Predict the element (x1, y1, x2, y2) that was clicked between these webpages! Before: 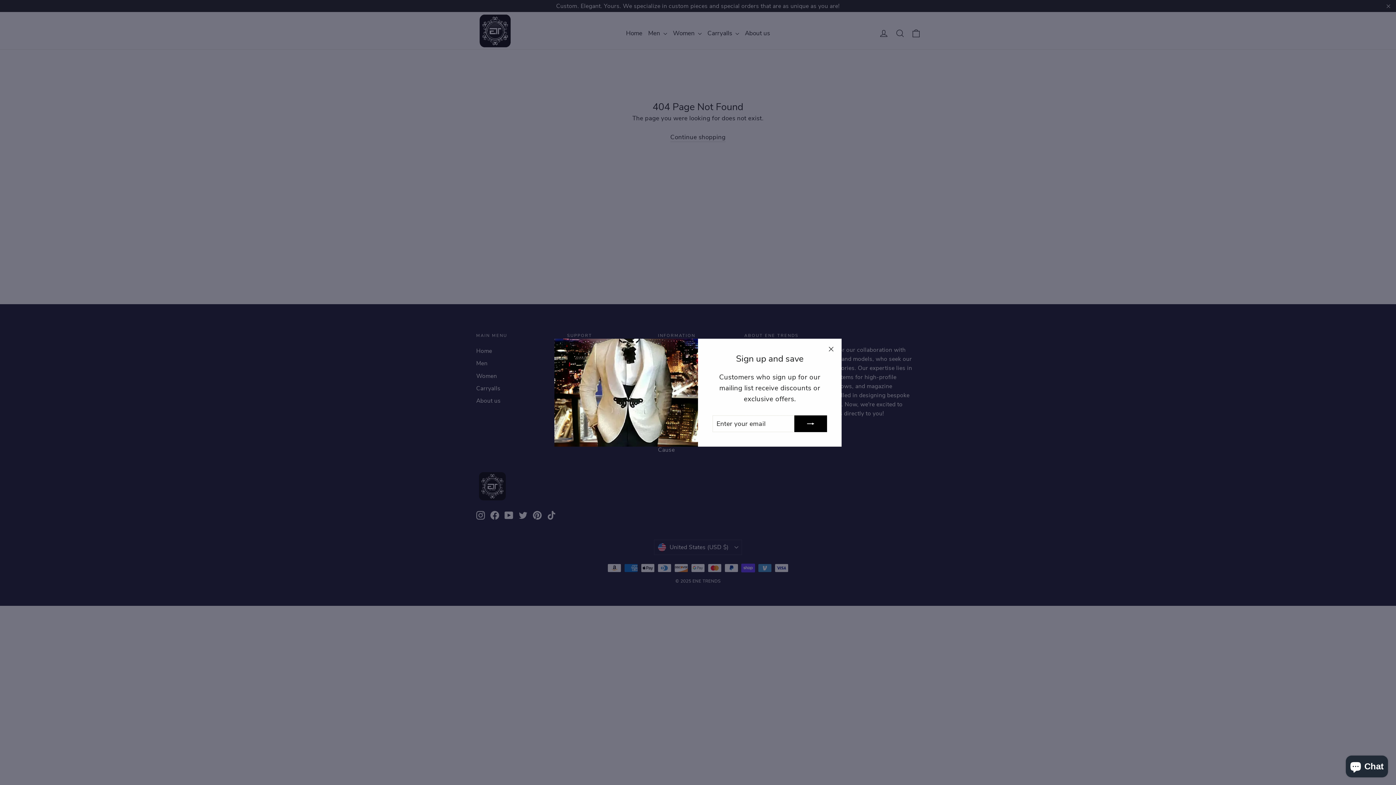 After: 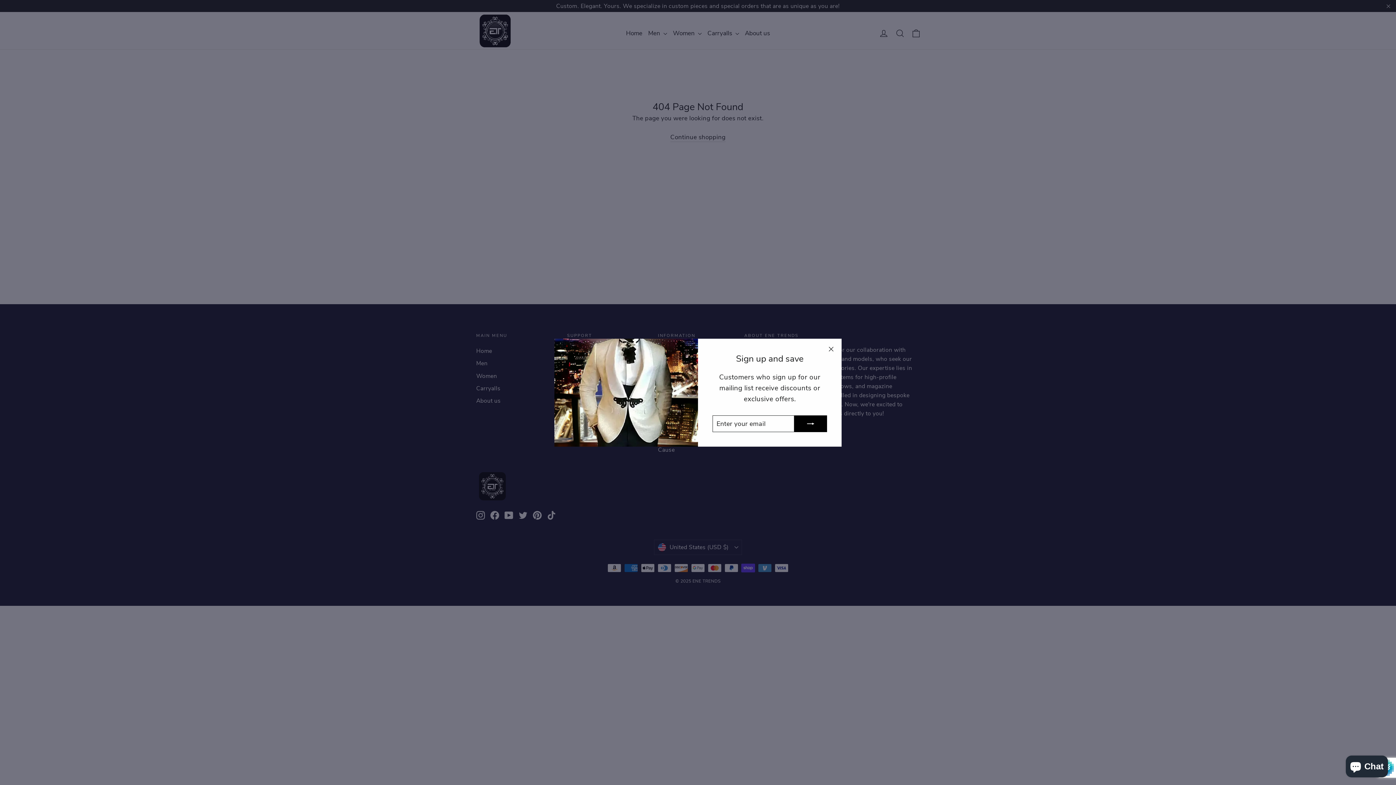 Action: bbox: (794, 415, 827, 432)